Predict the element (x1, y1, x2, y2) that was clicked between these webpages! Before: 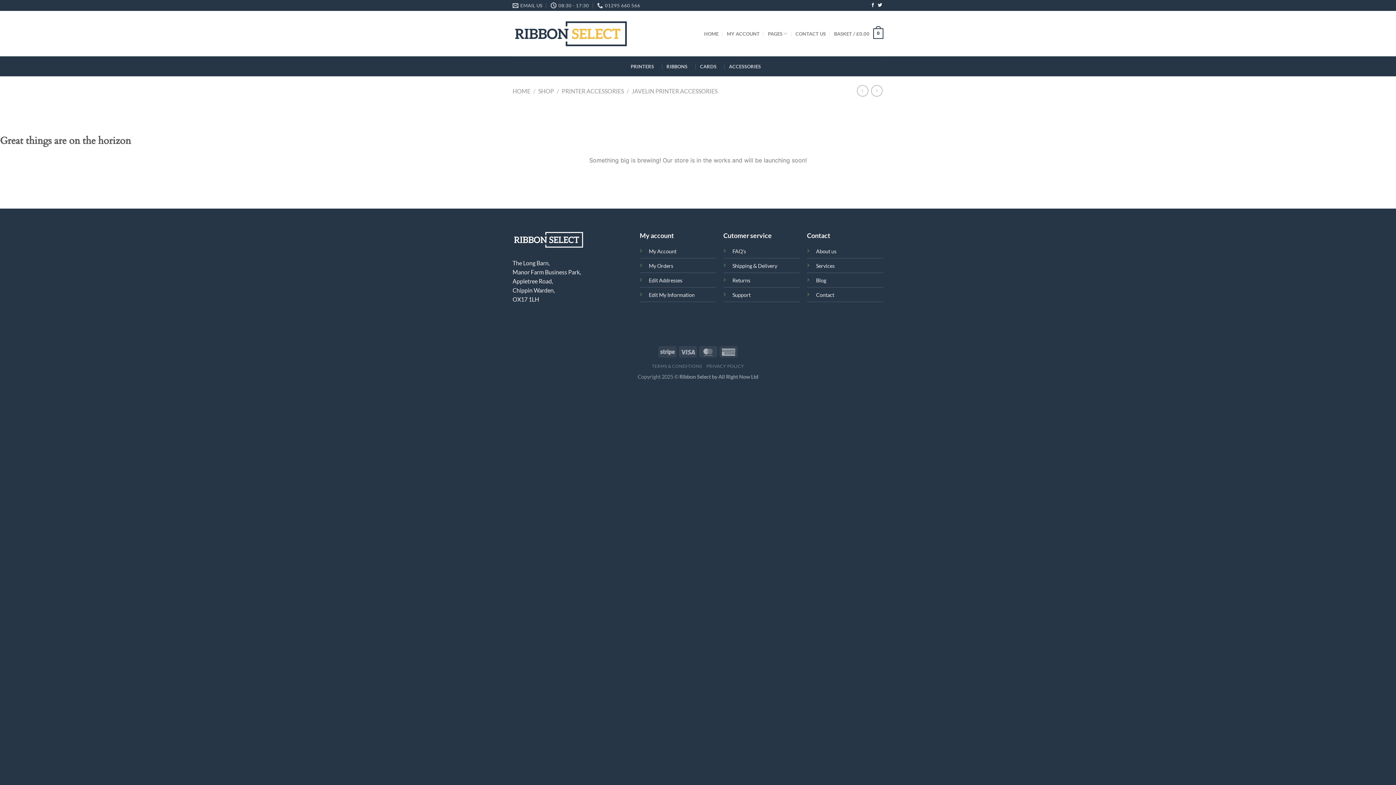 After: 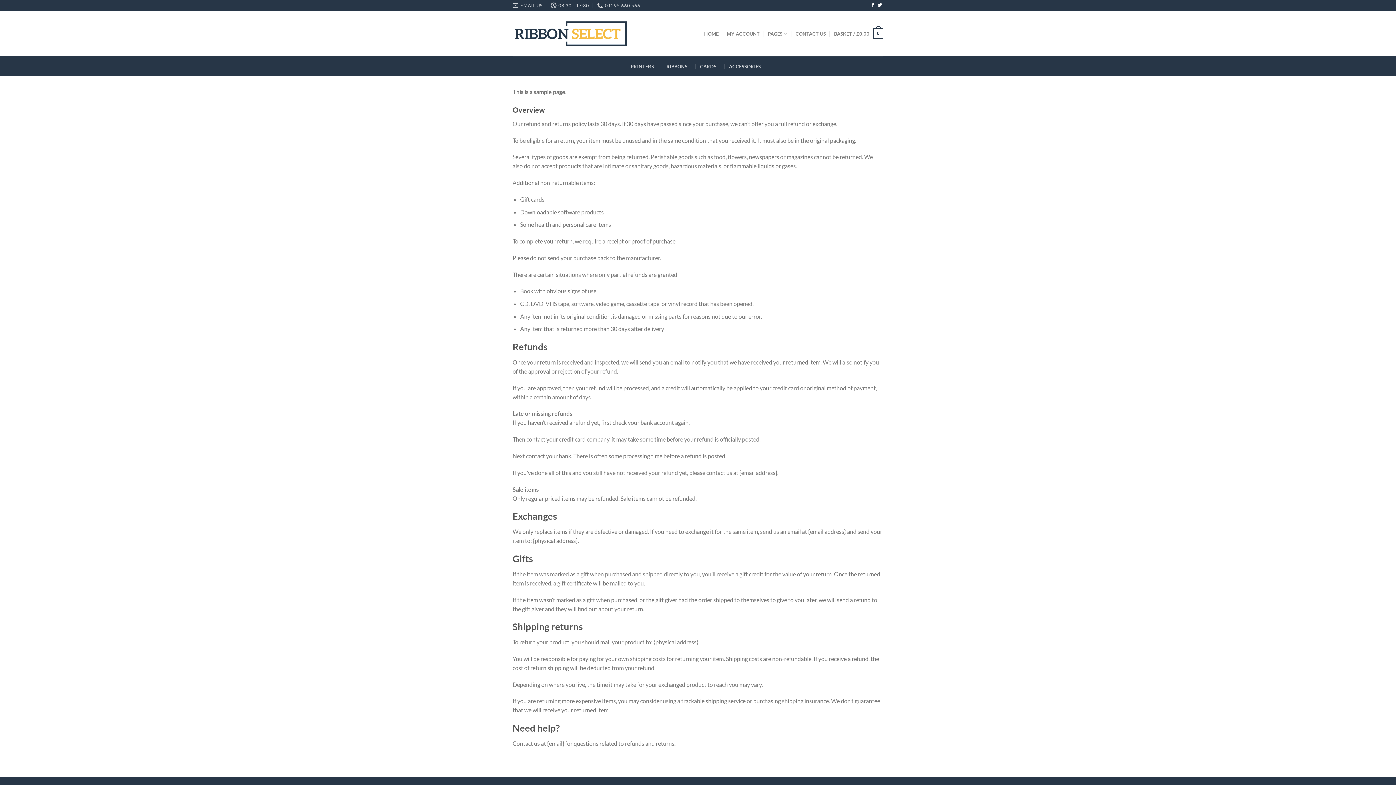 Action: bbox: (732, 277, 750, 283) label: Returns